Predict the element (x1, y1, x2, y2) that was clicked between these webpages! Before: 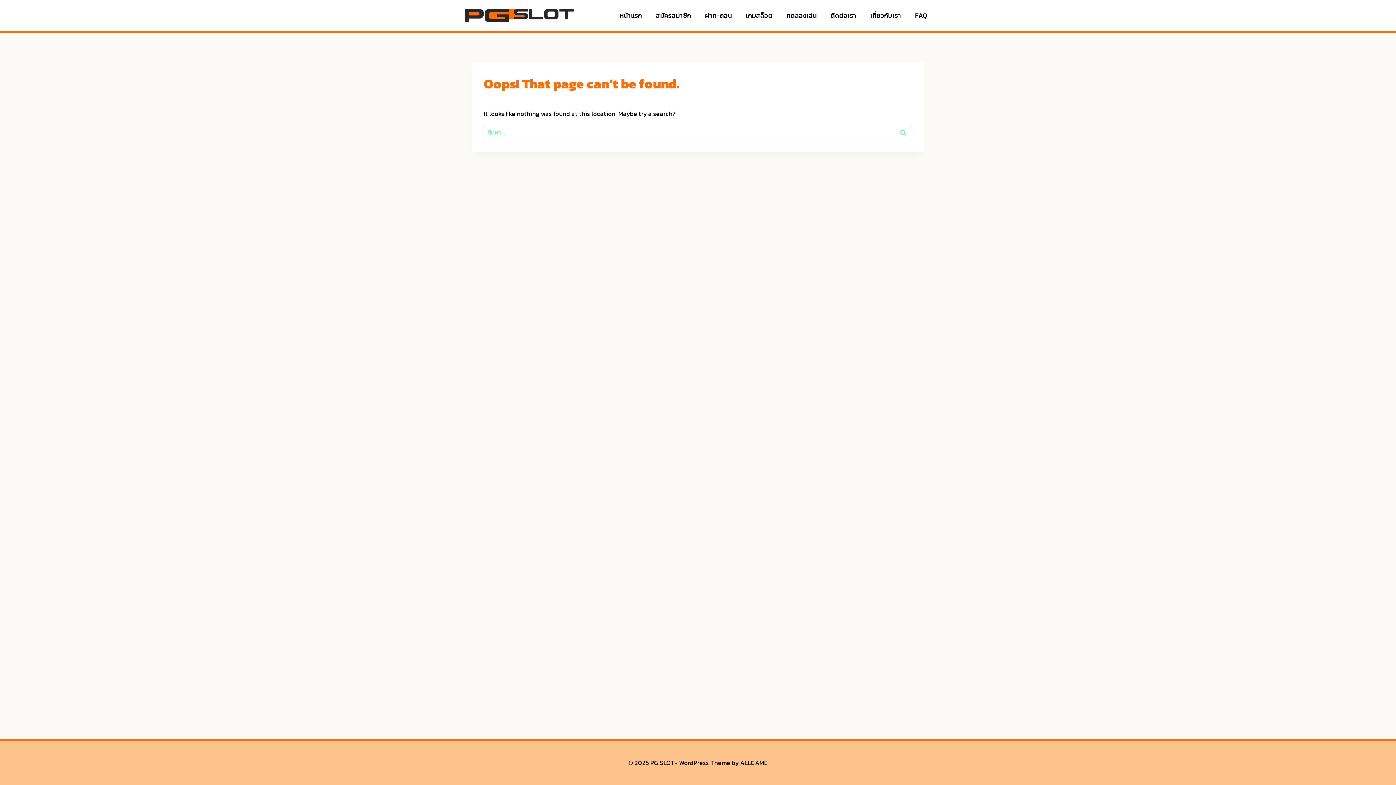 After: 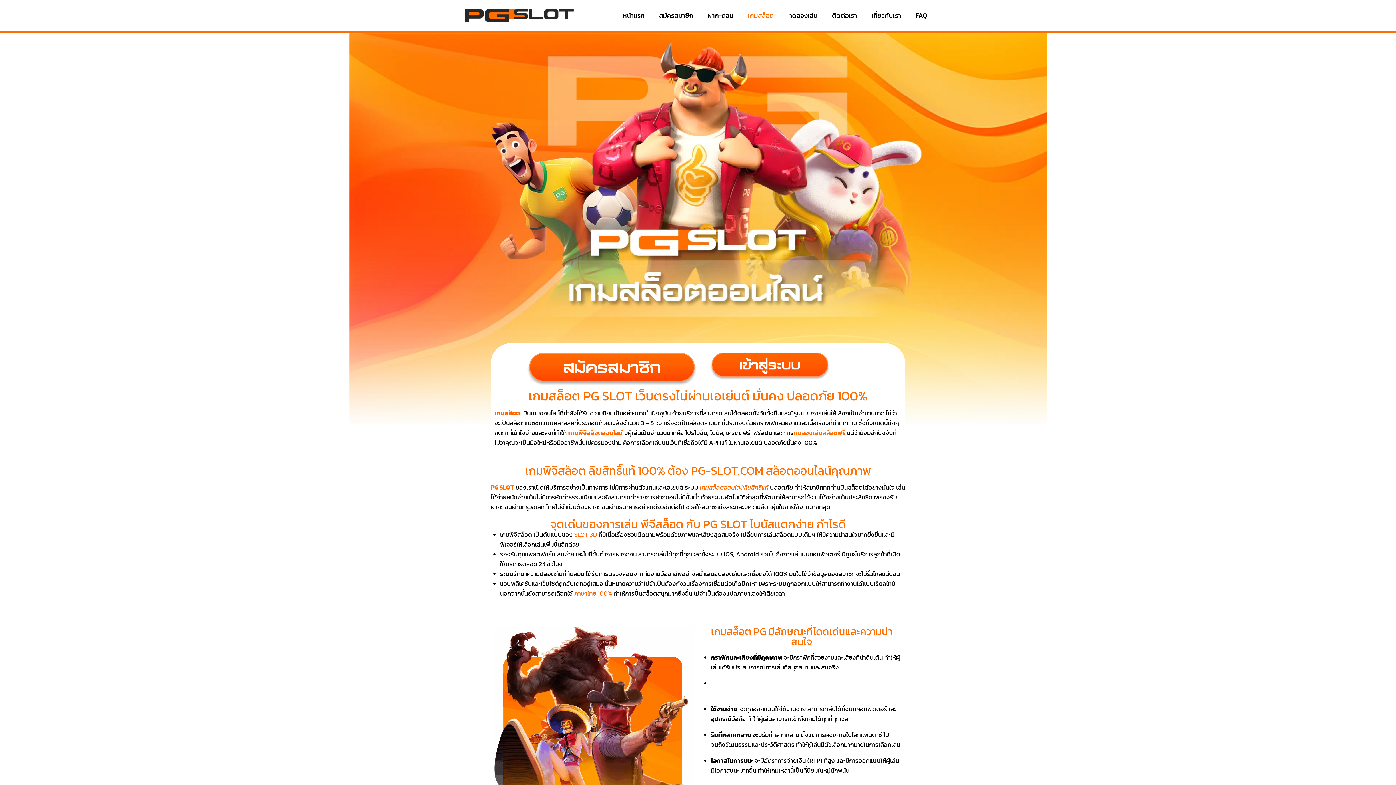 Action: label: เกมสล็อต bbox: (742, 1, 776, 30)